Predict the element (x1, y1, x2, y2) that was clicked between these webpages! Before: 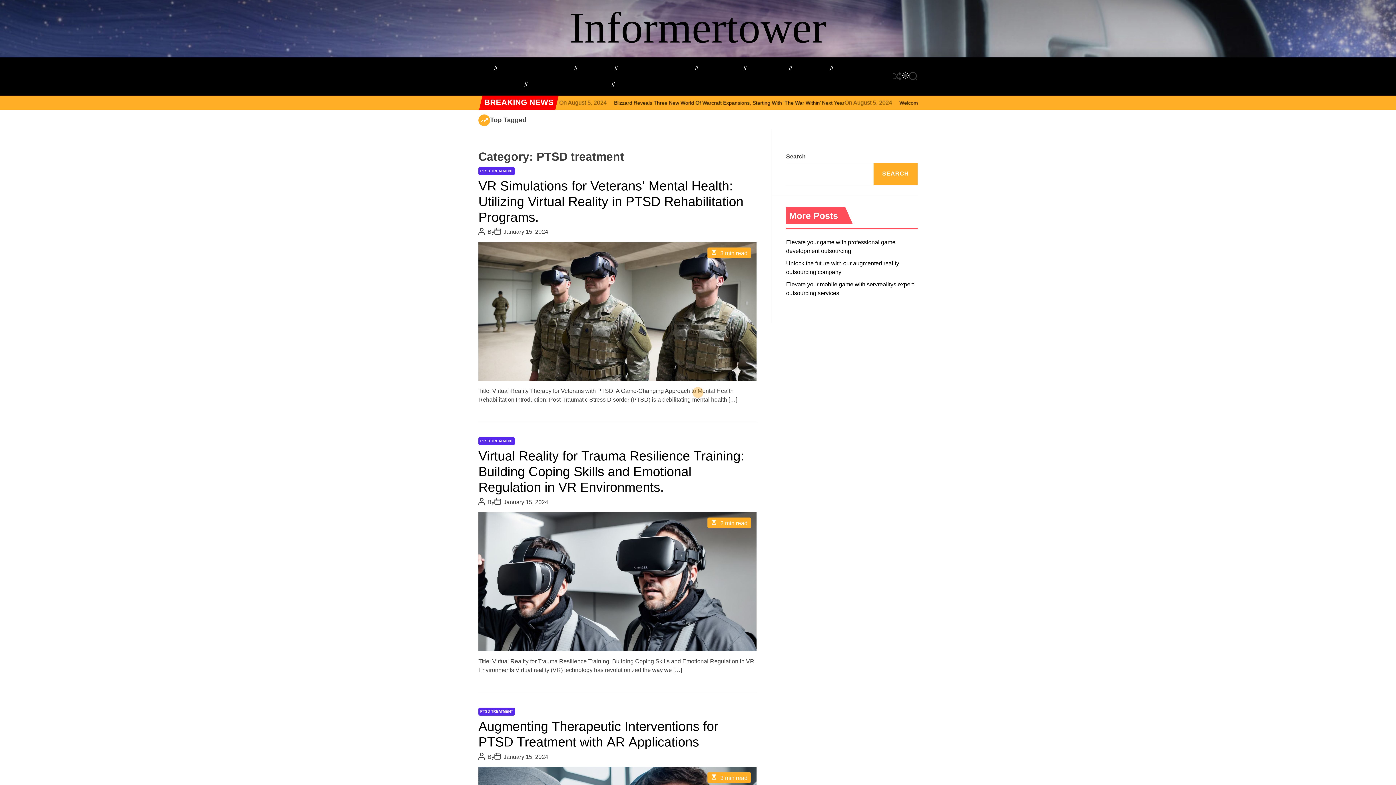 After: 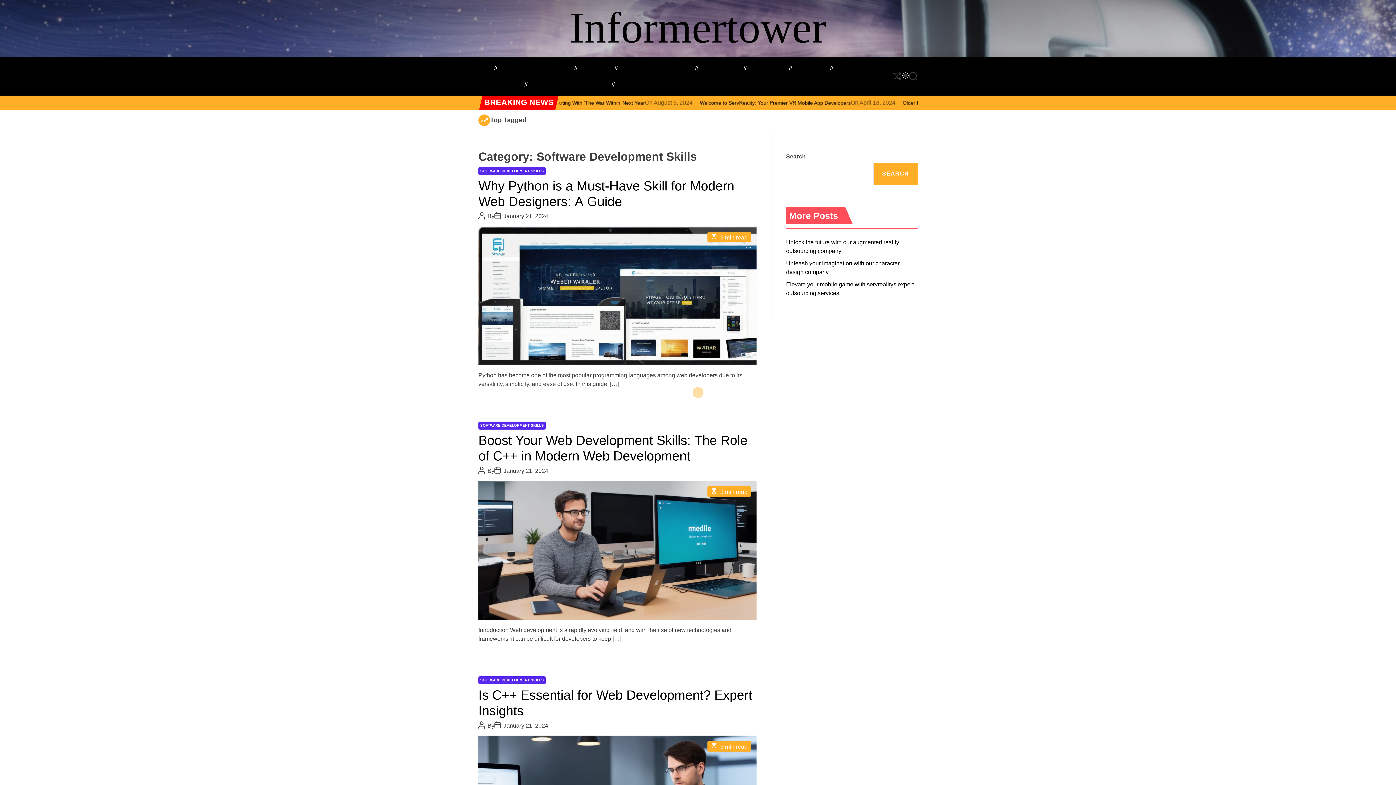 Action: label: Software Development Skills bbox: (536, 76, 611, 92)